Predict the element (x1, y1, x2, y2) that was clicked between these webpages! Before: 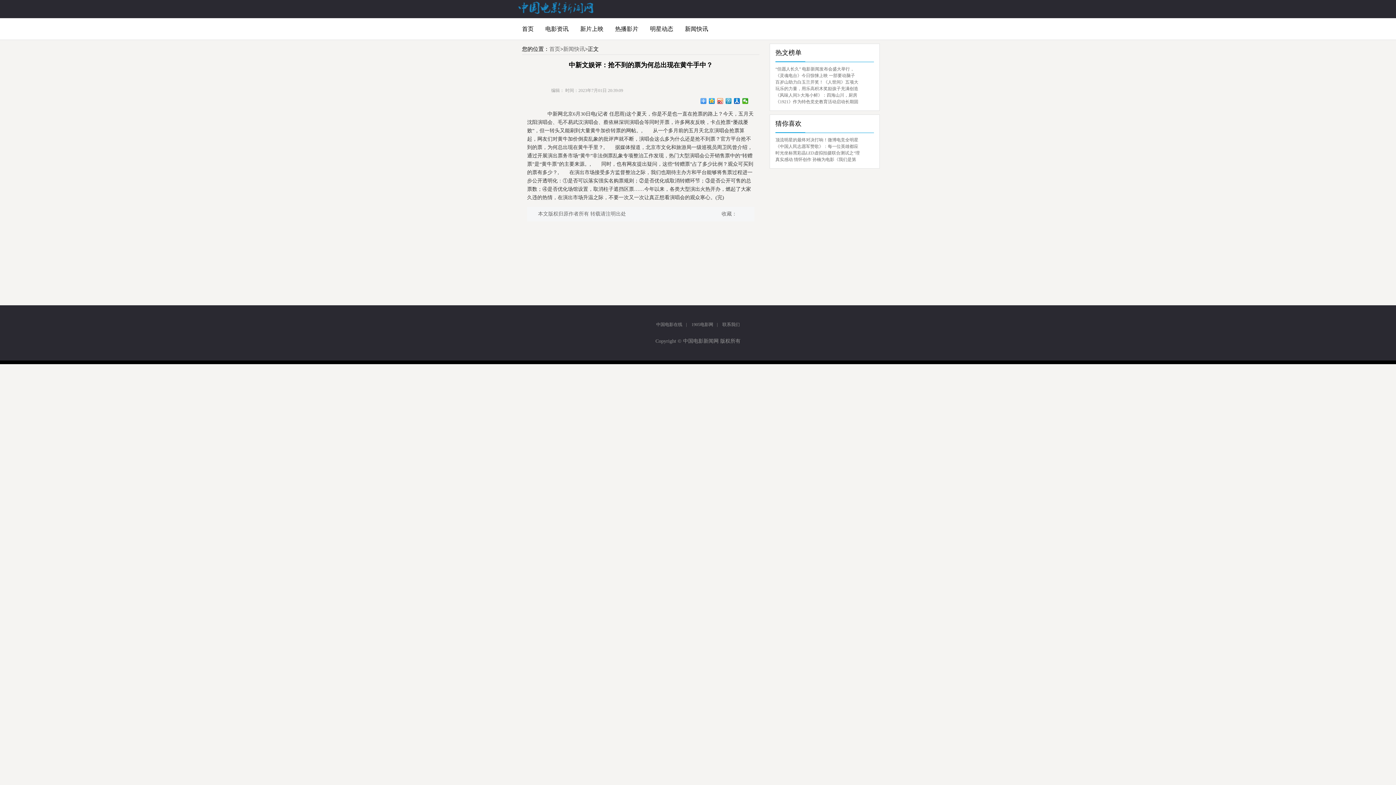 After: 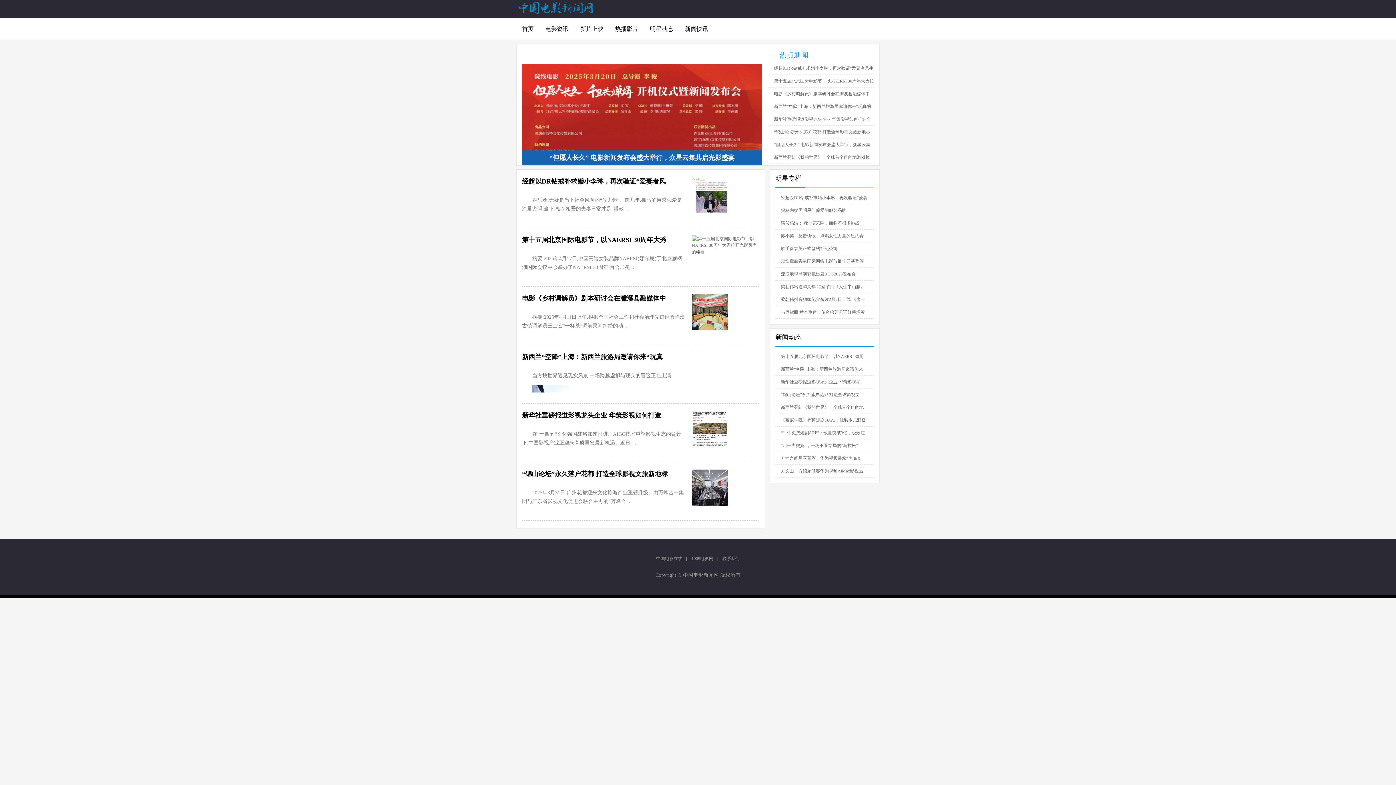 Action: bbox: (516, 9, 596, 14)